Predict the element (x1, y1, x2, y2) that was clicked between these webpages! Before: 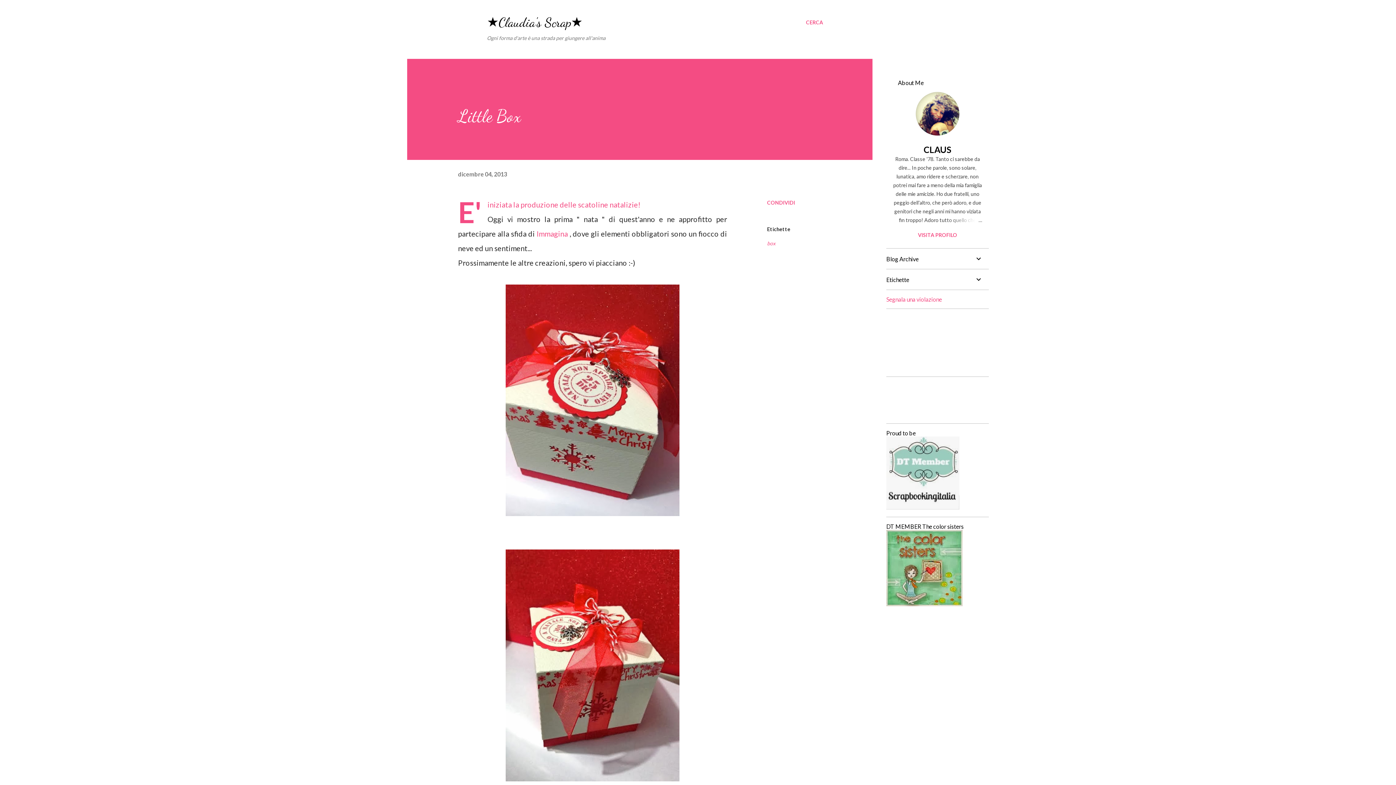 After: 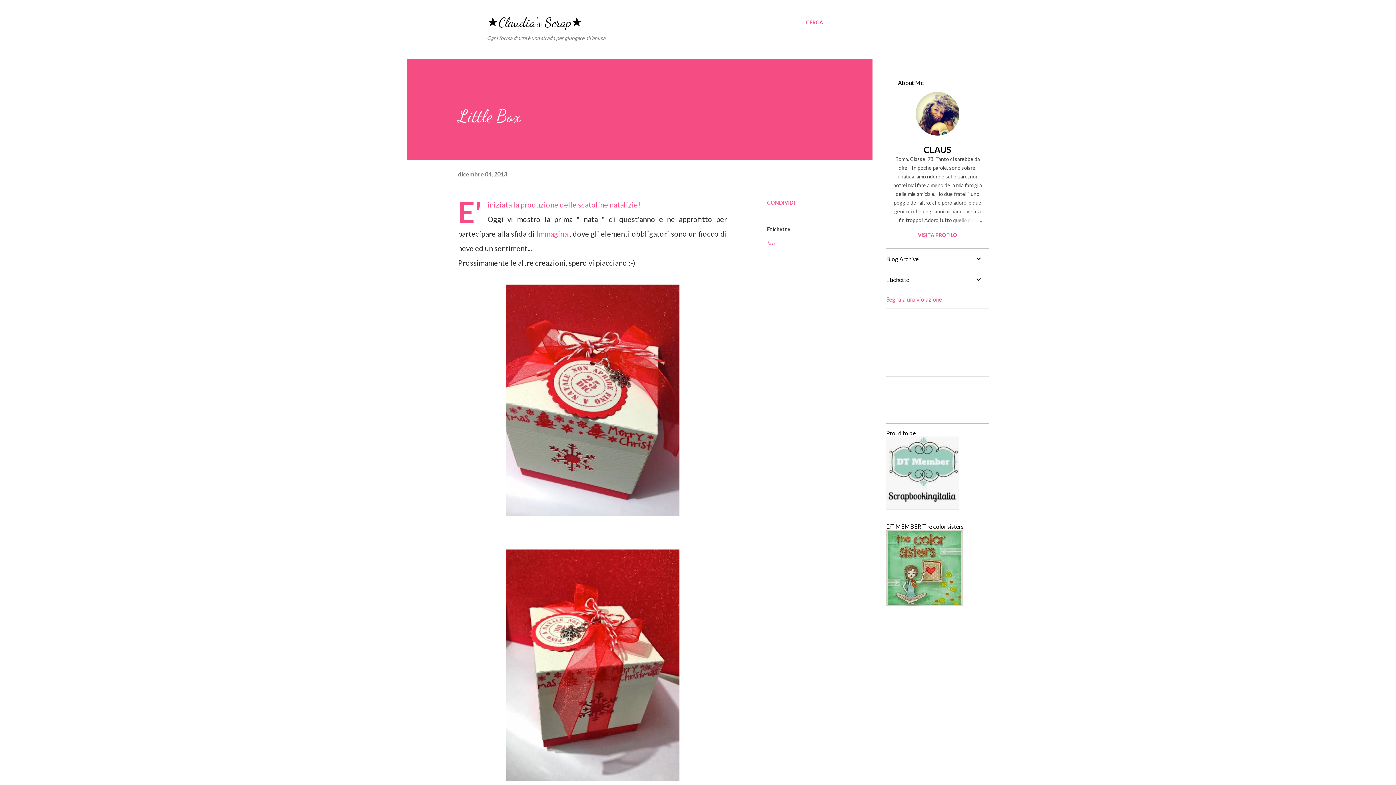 Action: bbox: (458, 170, 507, 177) label: dicembre 04, 2013